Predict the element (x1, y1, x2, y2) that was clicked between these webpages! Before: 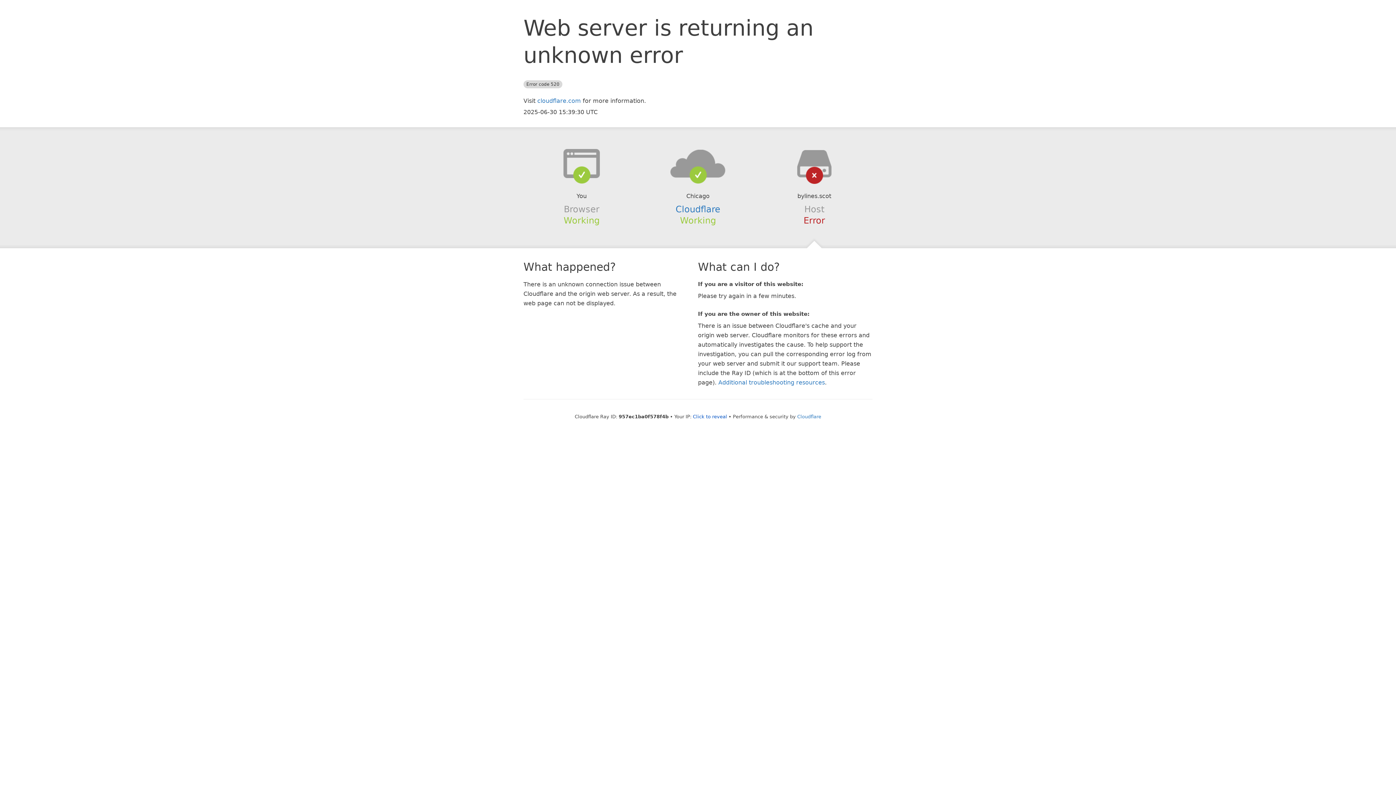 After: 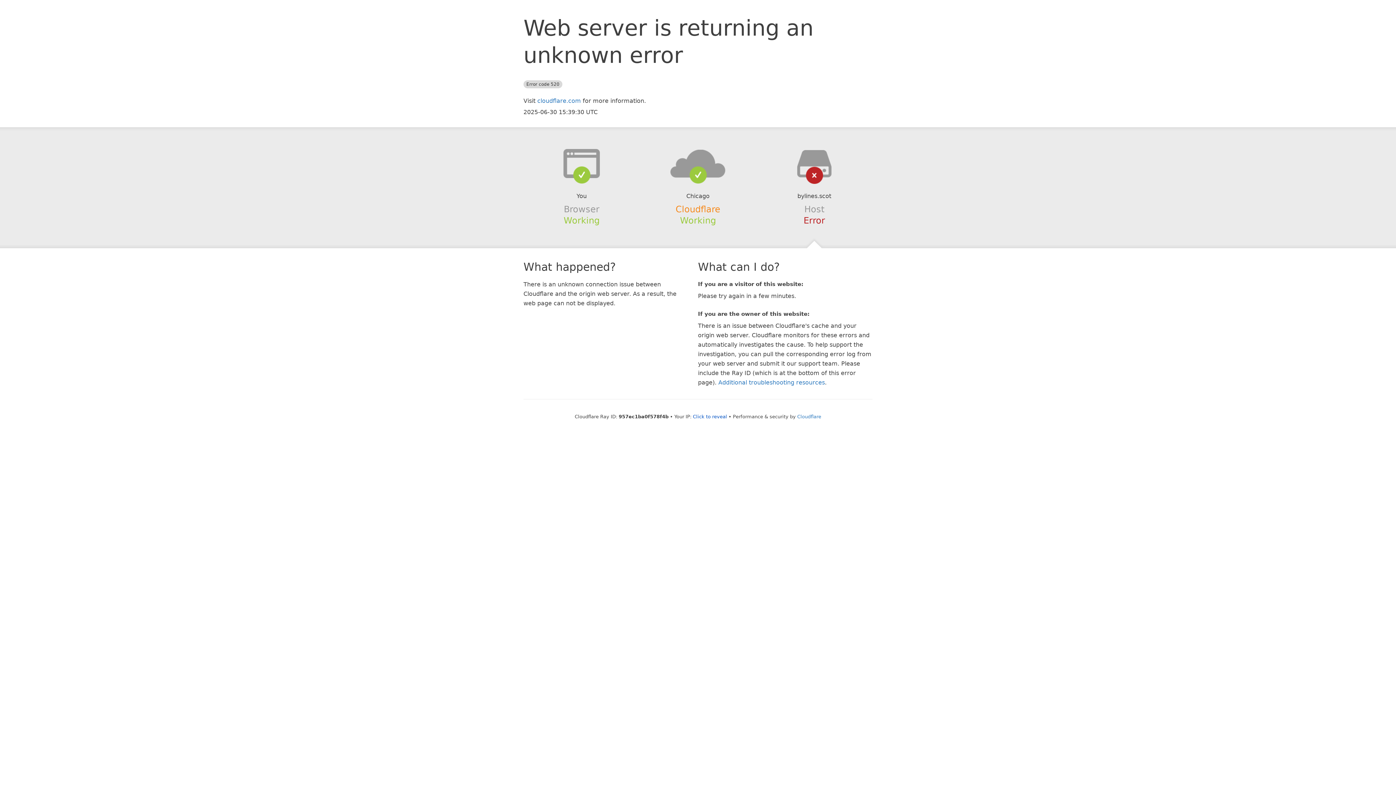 Action: label: Cloudflare bbox: (675, 204, 720, 214)